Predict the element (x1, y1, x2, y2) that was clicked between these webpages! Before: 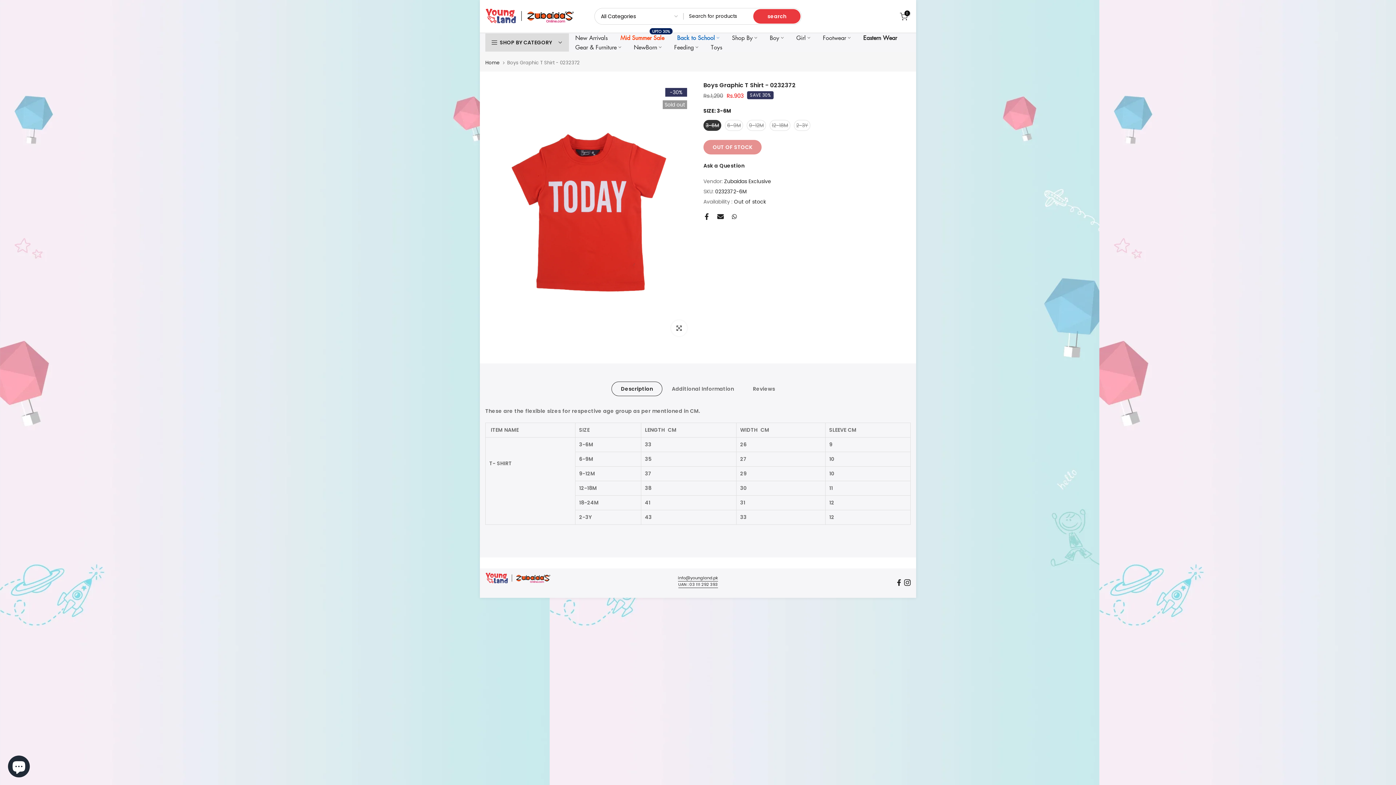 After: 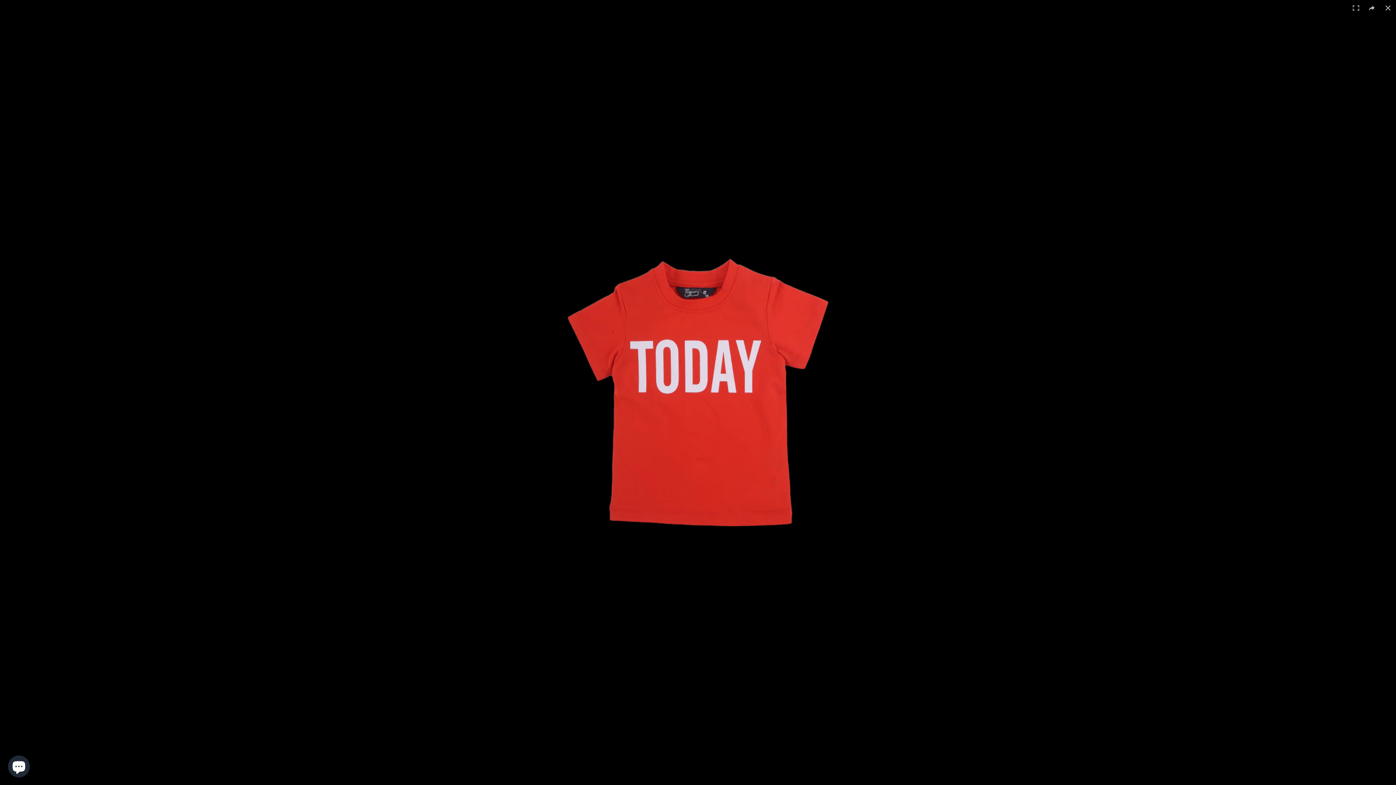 Action: bbox: (671, 320, 687, 336) label: Click to enlarge